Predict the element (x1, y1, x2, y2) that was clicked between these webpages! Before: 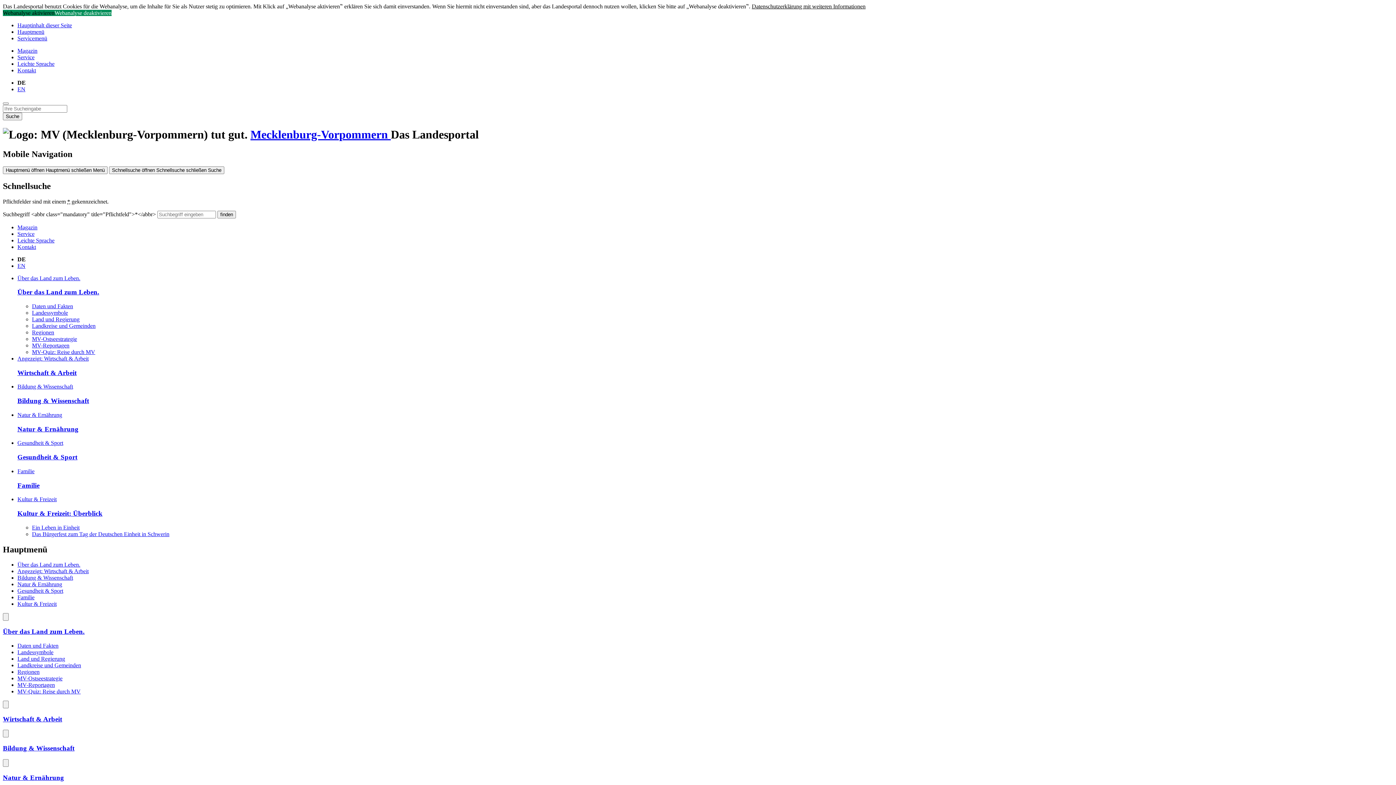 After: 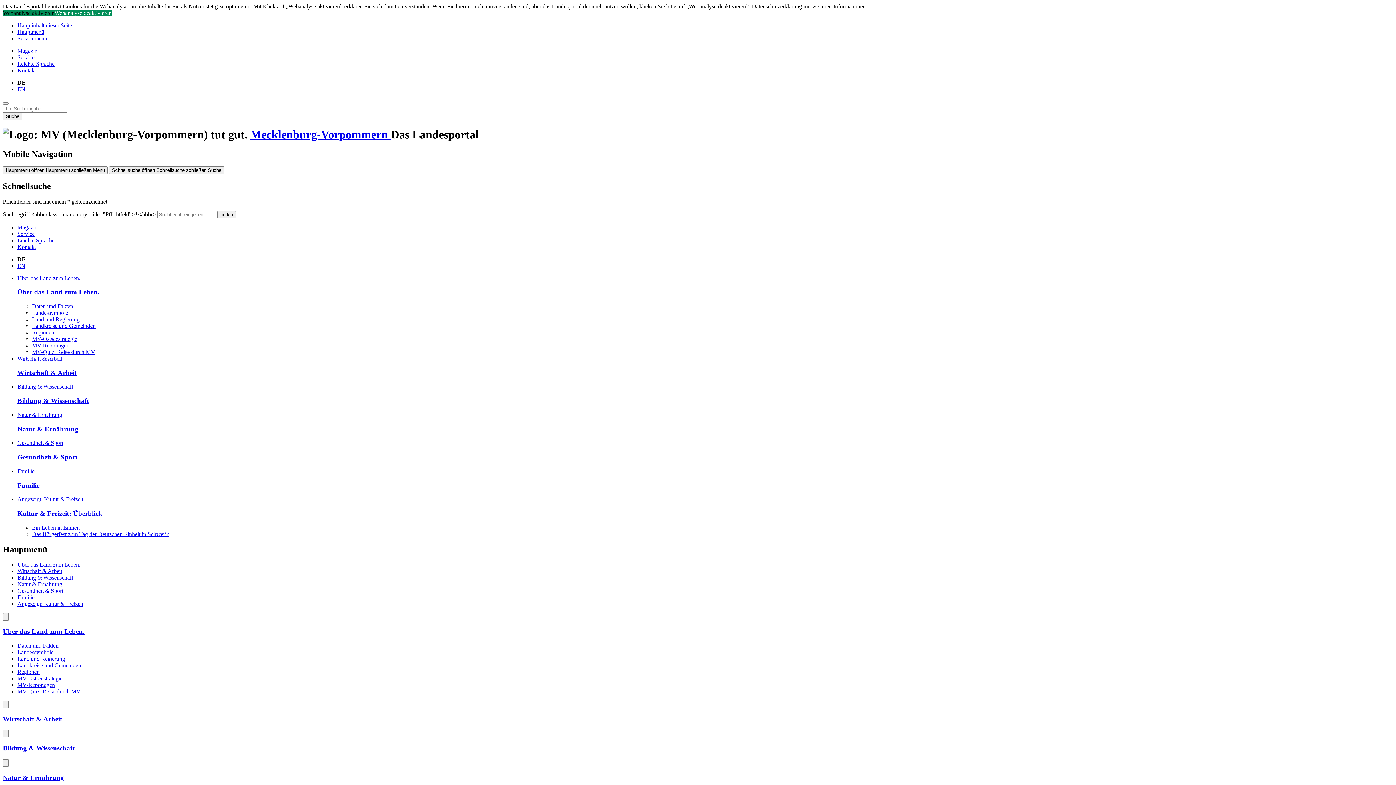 Action: label: Ein Leben in Einheit bbox: (32, 524, 79, 530)